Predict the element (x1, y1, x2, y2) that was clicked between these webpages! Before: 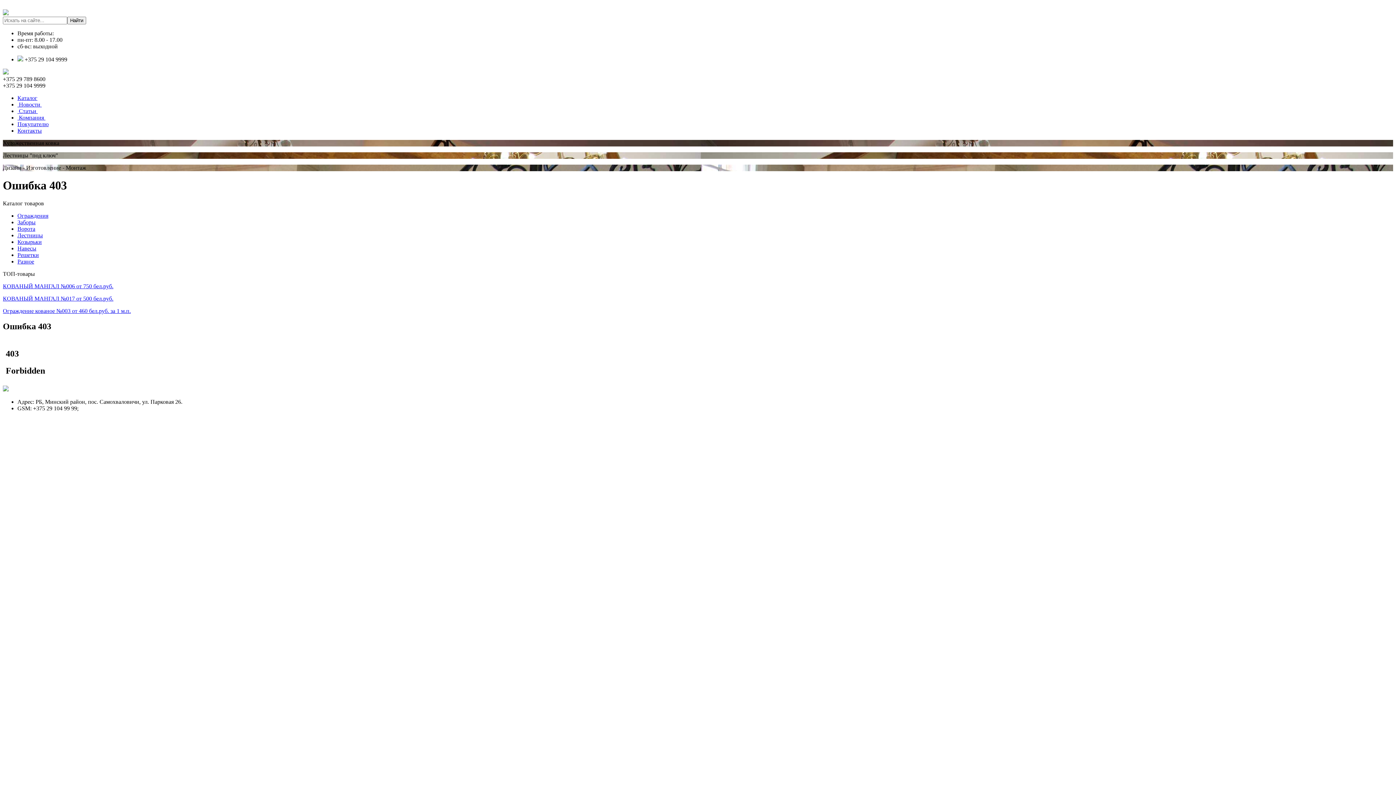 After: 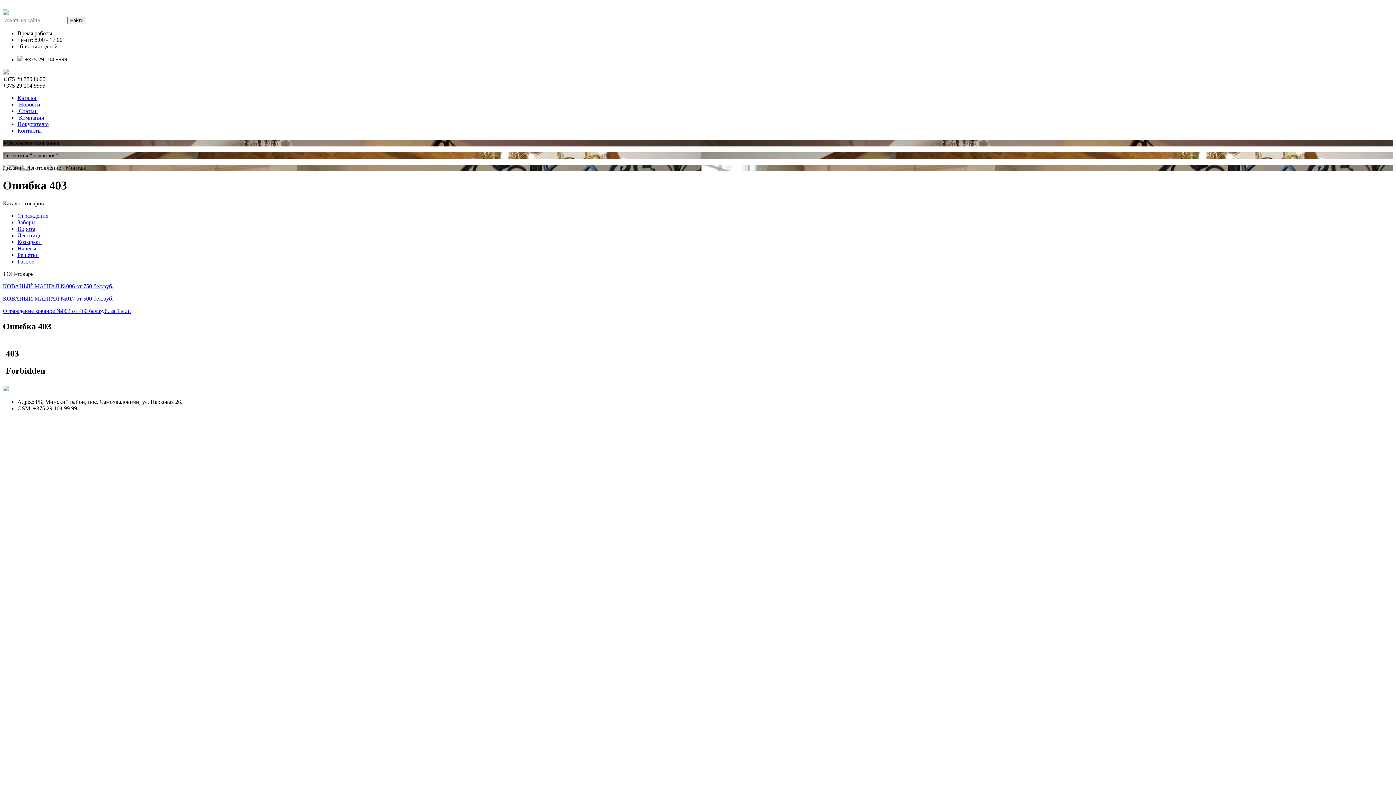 Action: bbox: (2, 386, 8, 392)